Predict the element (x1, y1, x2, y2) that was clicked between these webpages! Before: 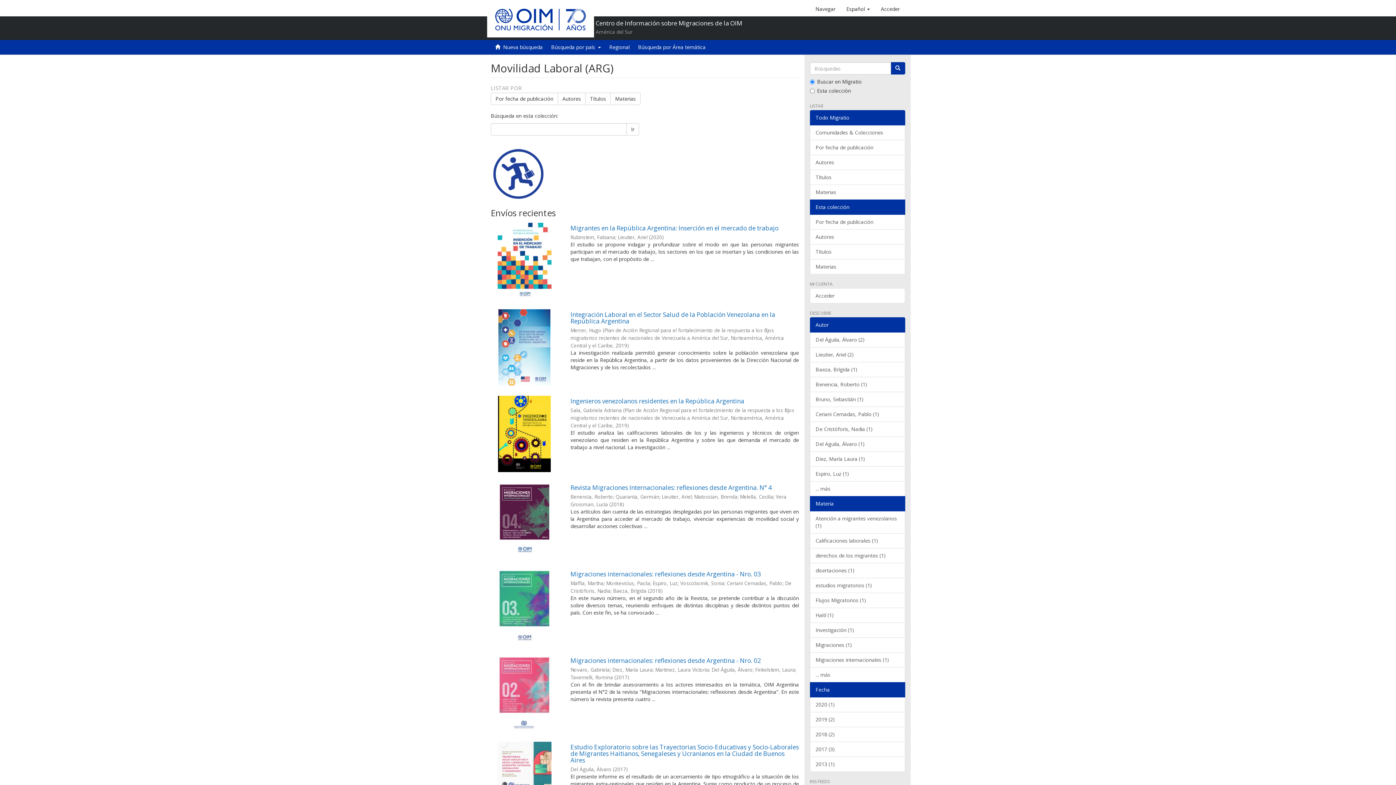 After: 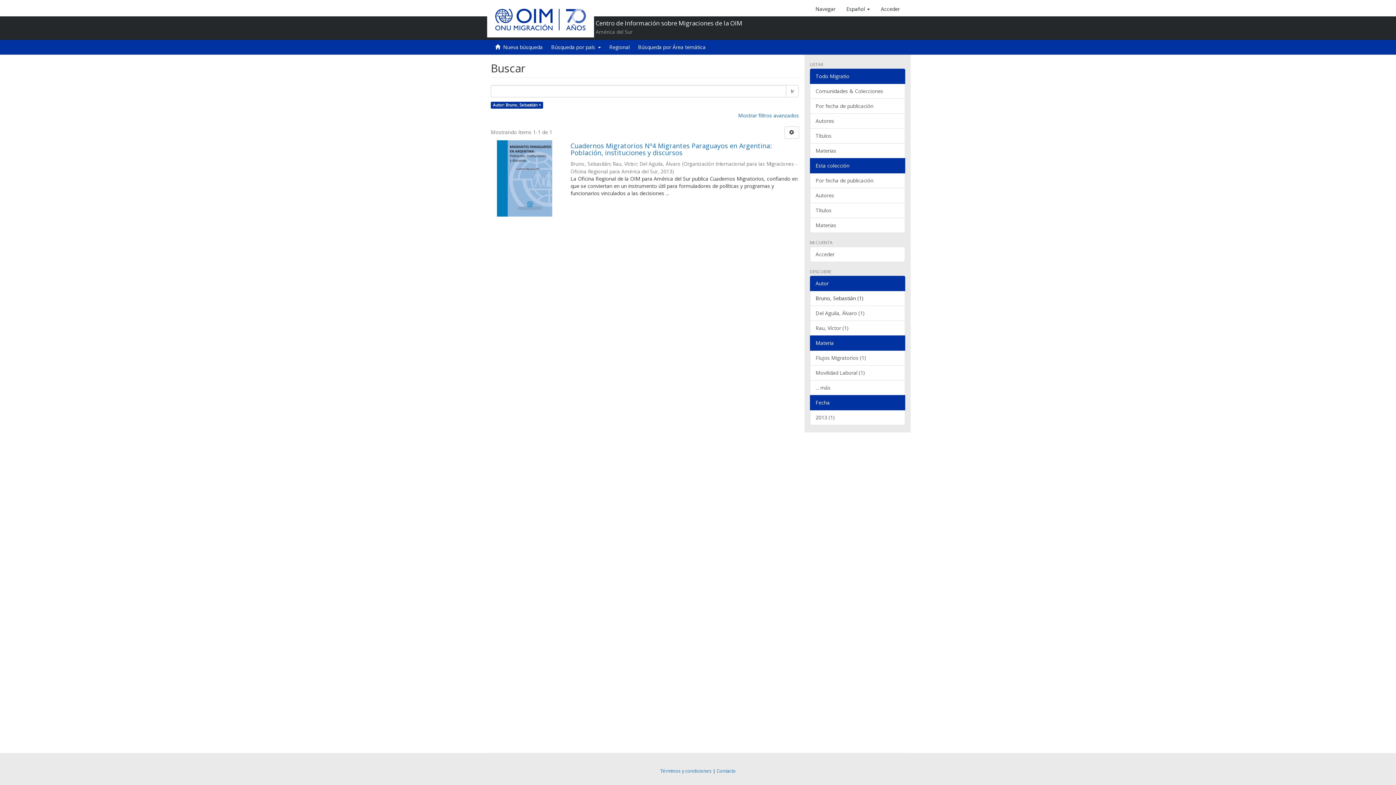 Action: bbox: (810, 392, 905, 407) label: Bruno, Sebastián (1)